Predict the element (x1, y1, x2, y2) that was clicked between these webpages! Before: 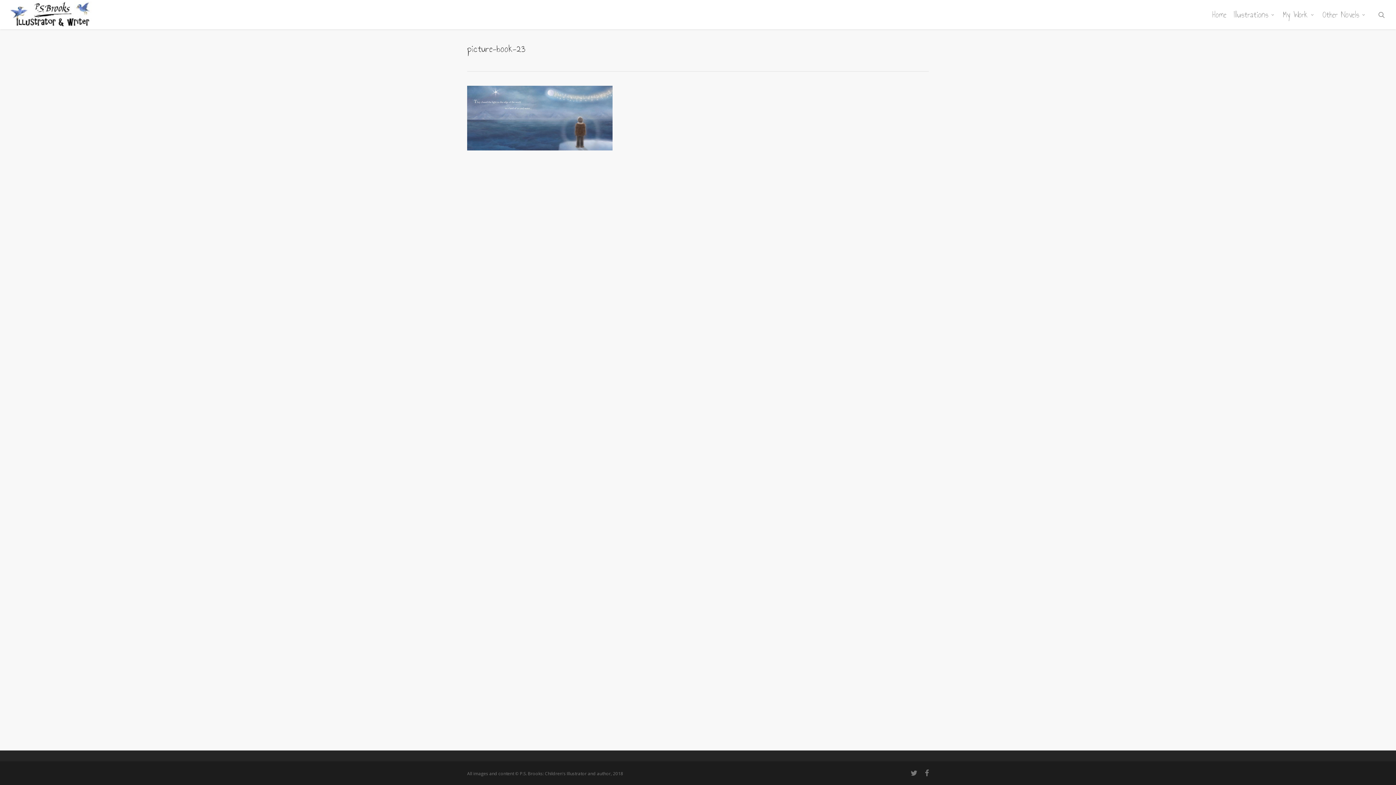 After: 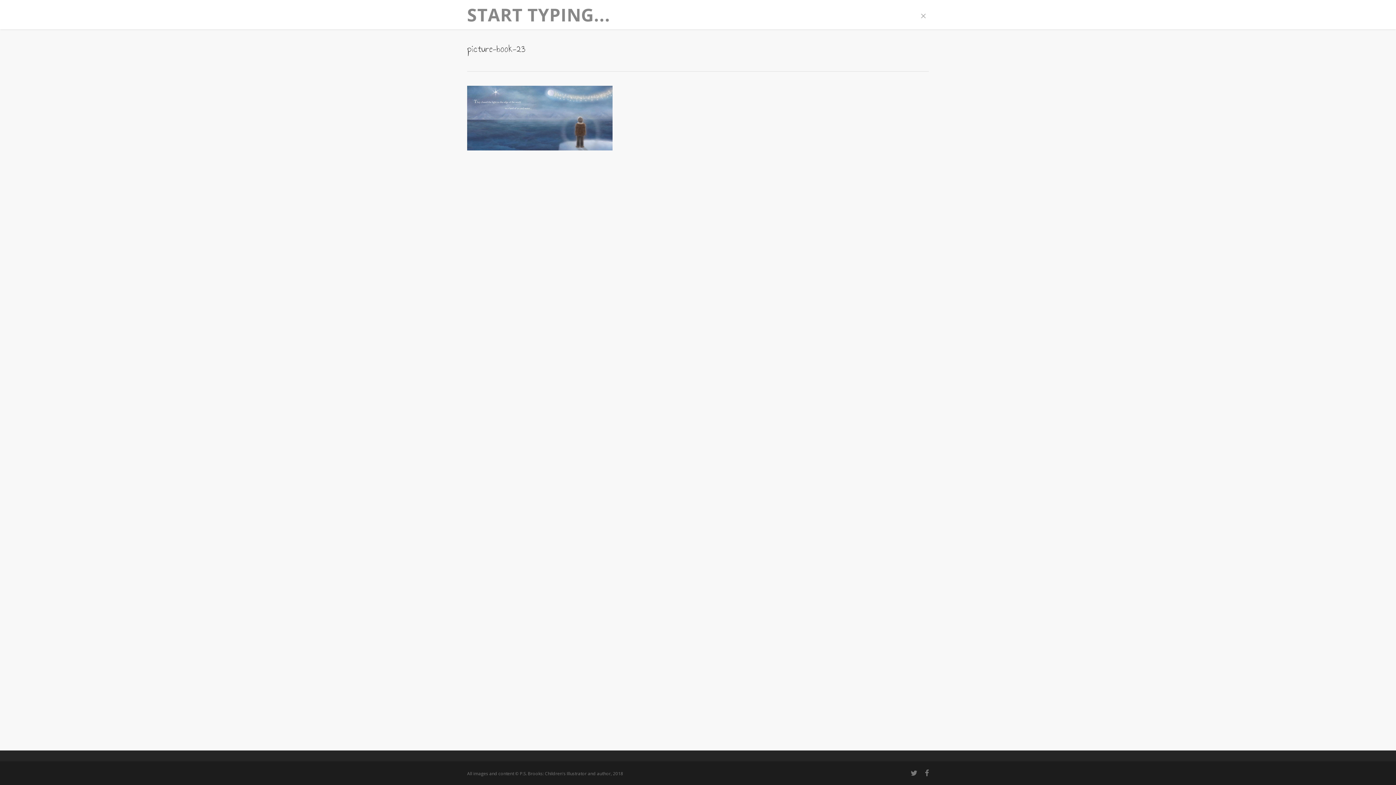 Action: bbox: (1377, 11, 1386, 18) label: search